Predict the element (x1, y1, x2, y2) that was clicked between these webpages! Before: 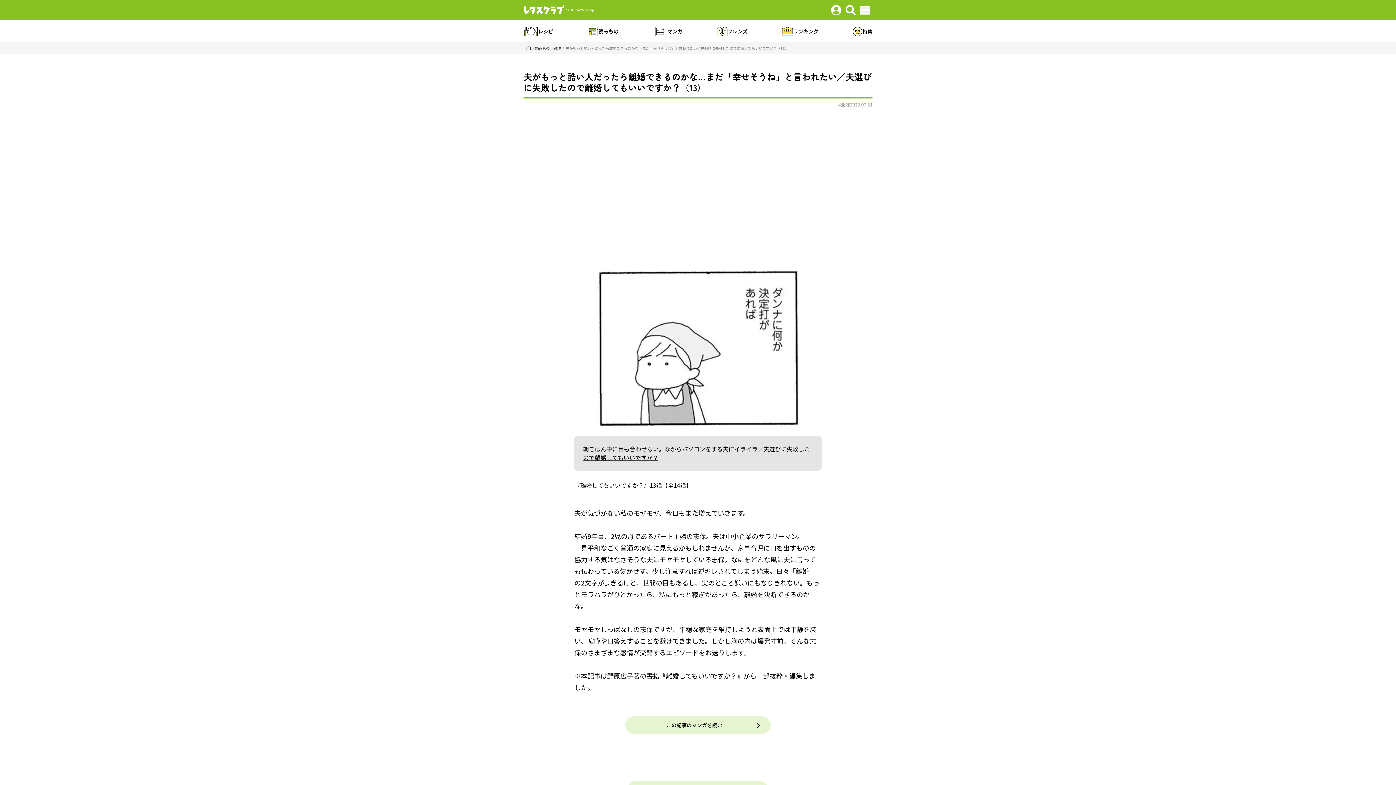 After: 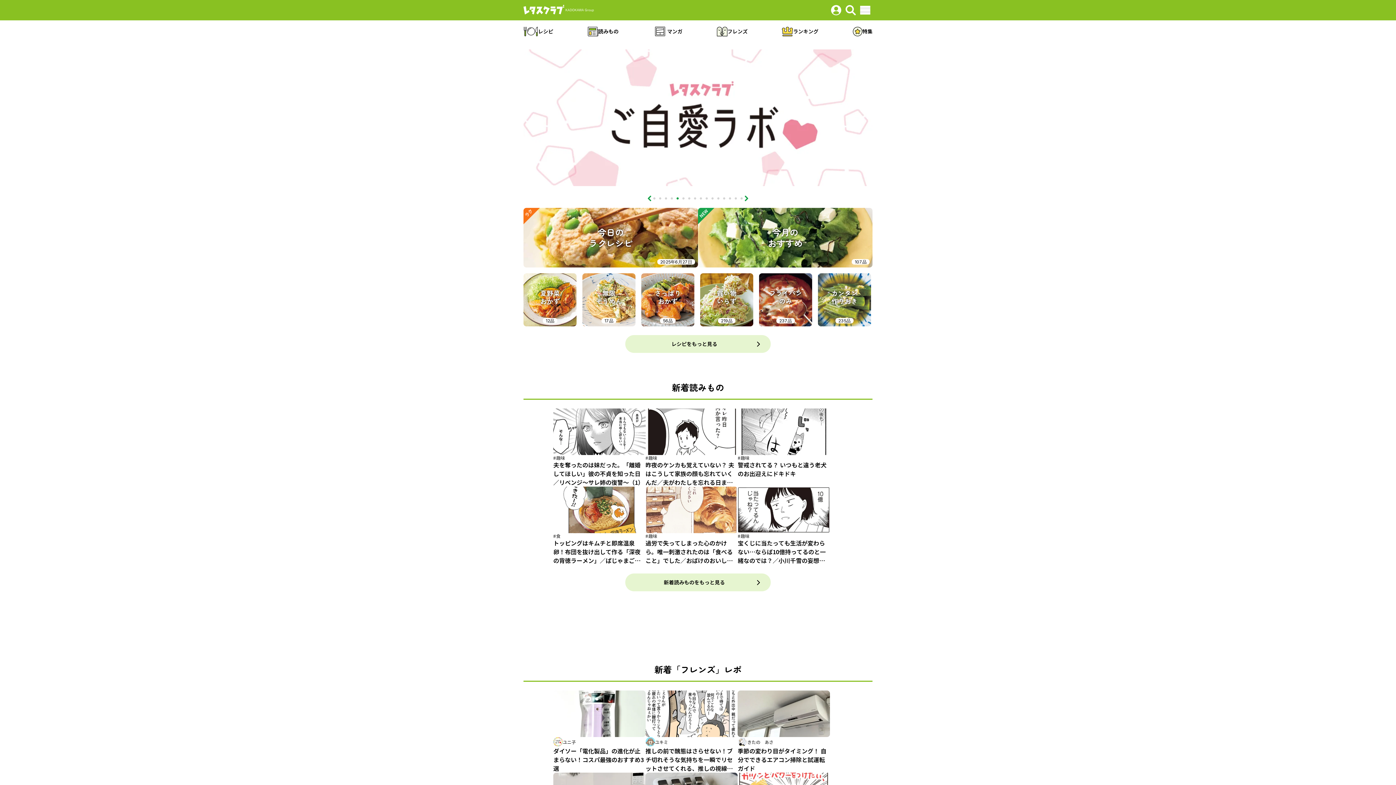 Action: bbox: (526, 45, 530, 50)